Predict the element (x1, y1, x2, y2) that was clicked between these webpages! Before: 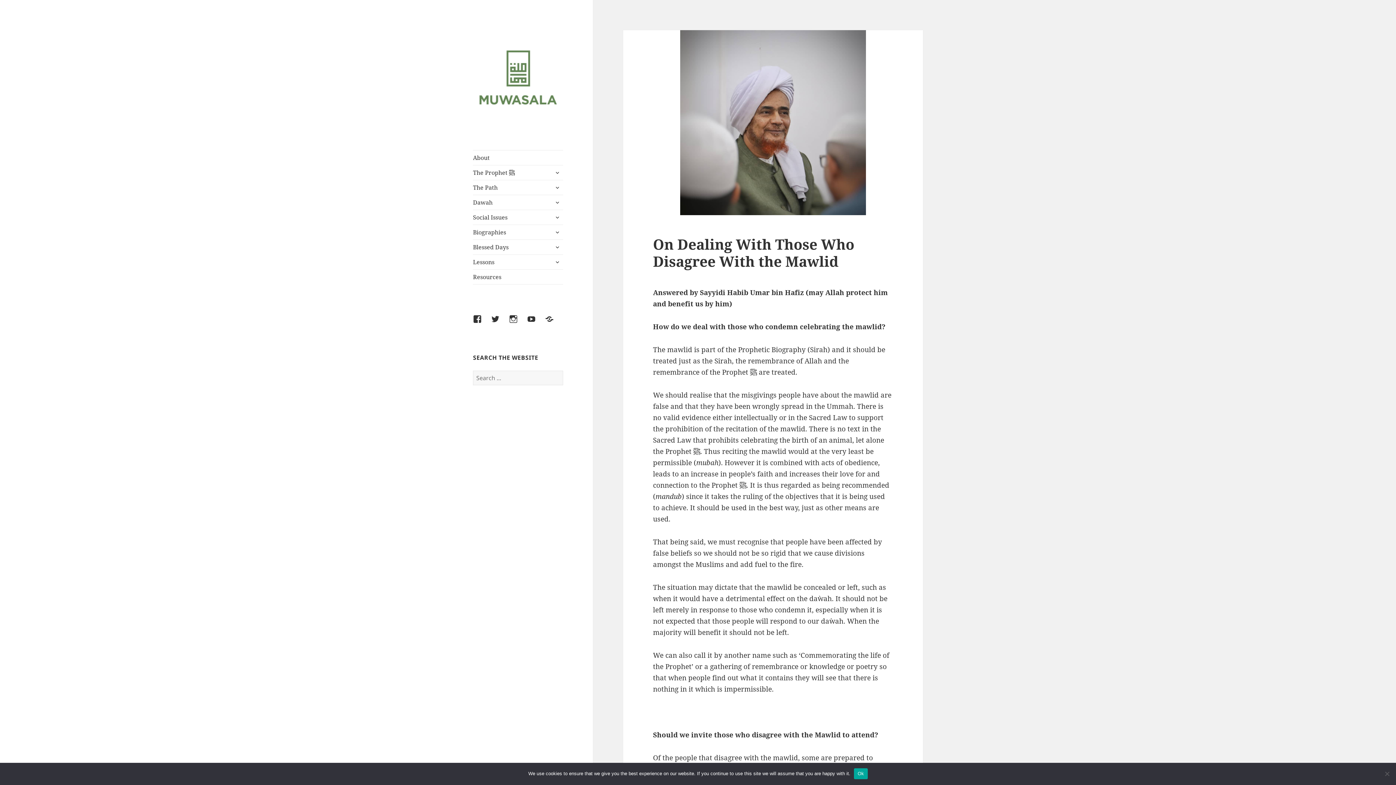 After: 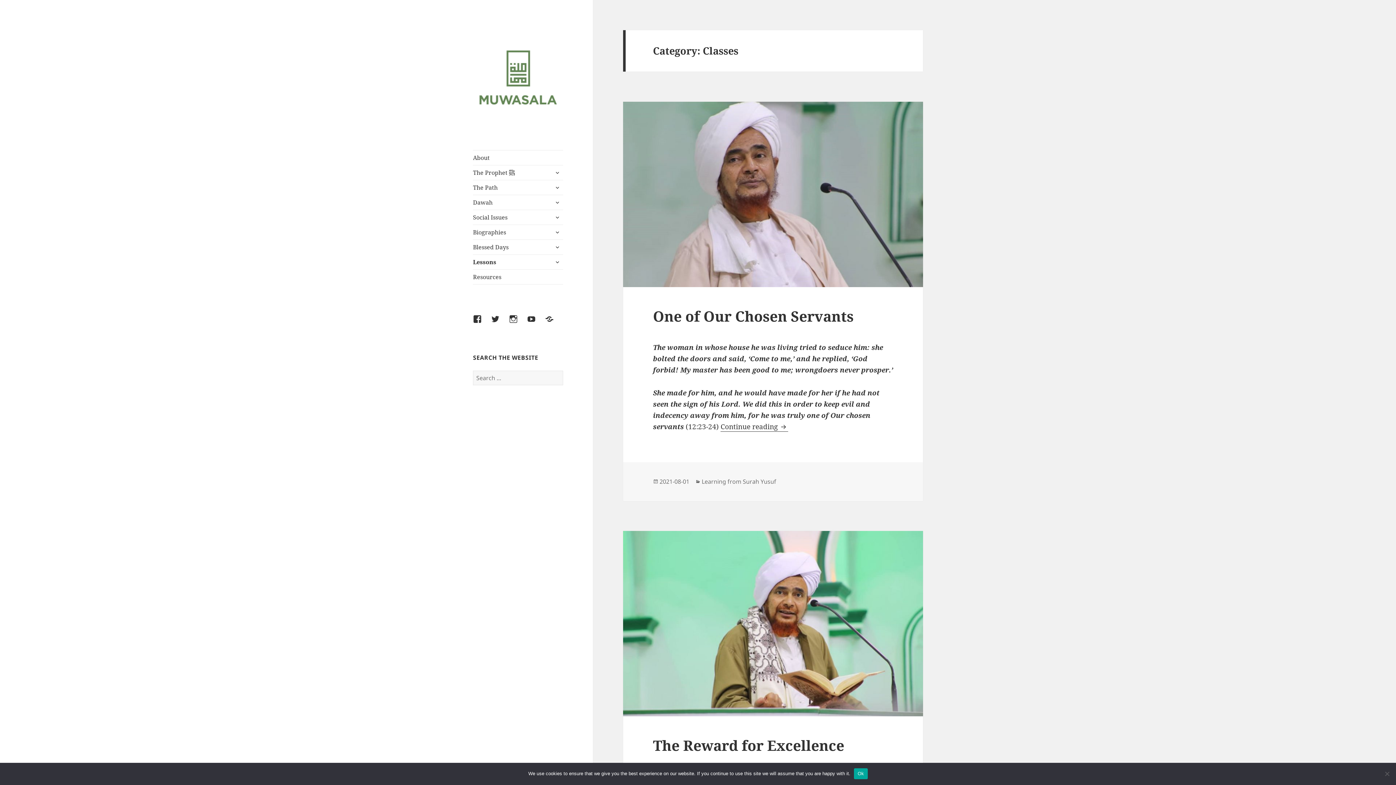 Action: bbox: (473, 254, 563, 269) label: Lessons